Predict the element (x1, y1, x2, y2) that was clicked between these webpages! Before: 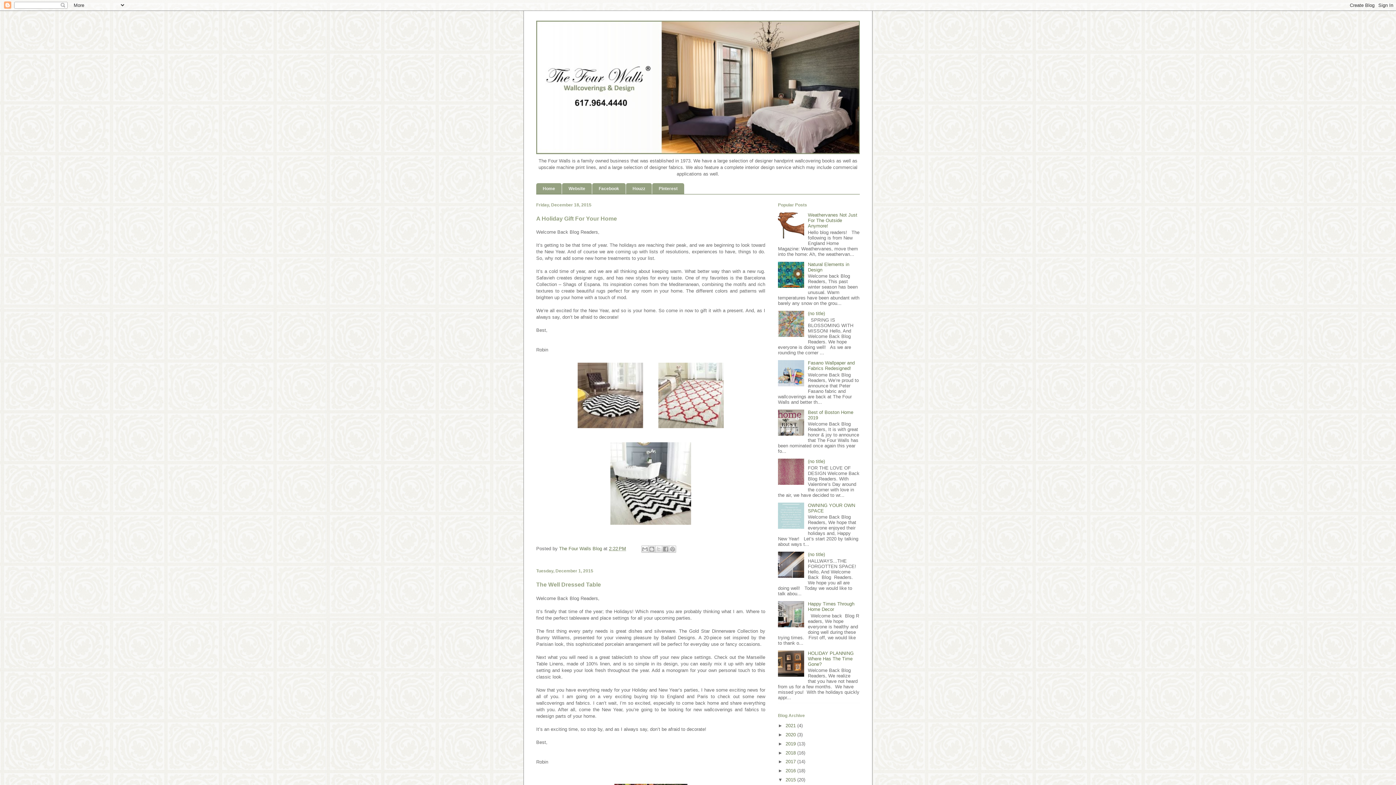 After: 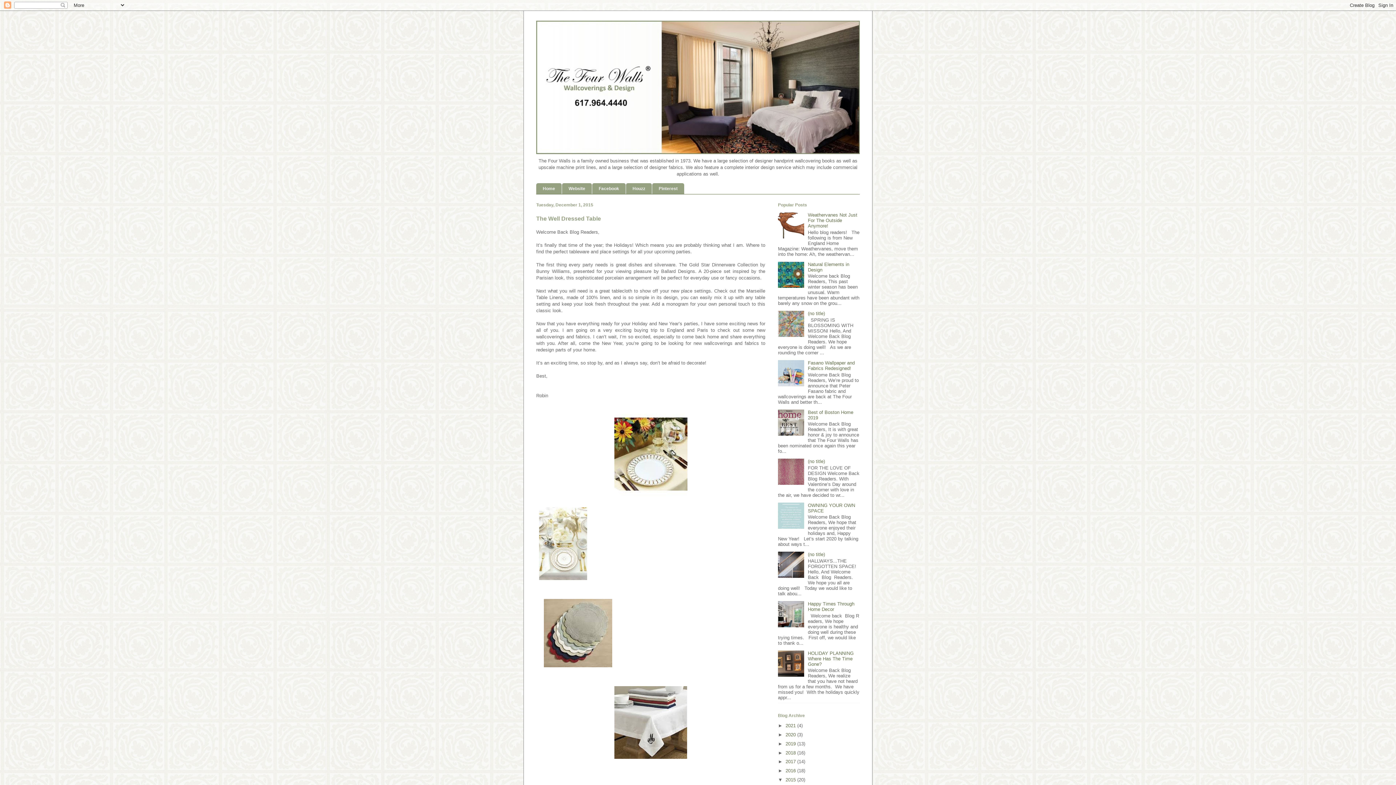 Action: bbox: (536, 581, 601, 588) label: The Well Dressed Table